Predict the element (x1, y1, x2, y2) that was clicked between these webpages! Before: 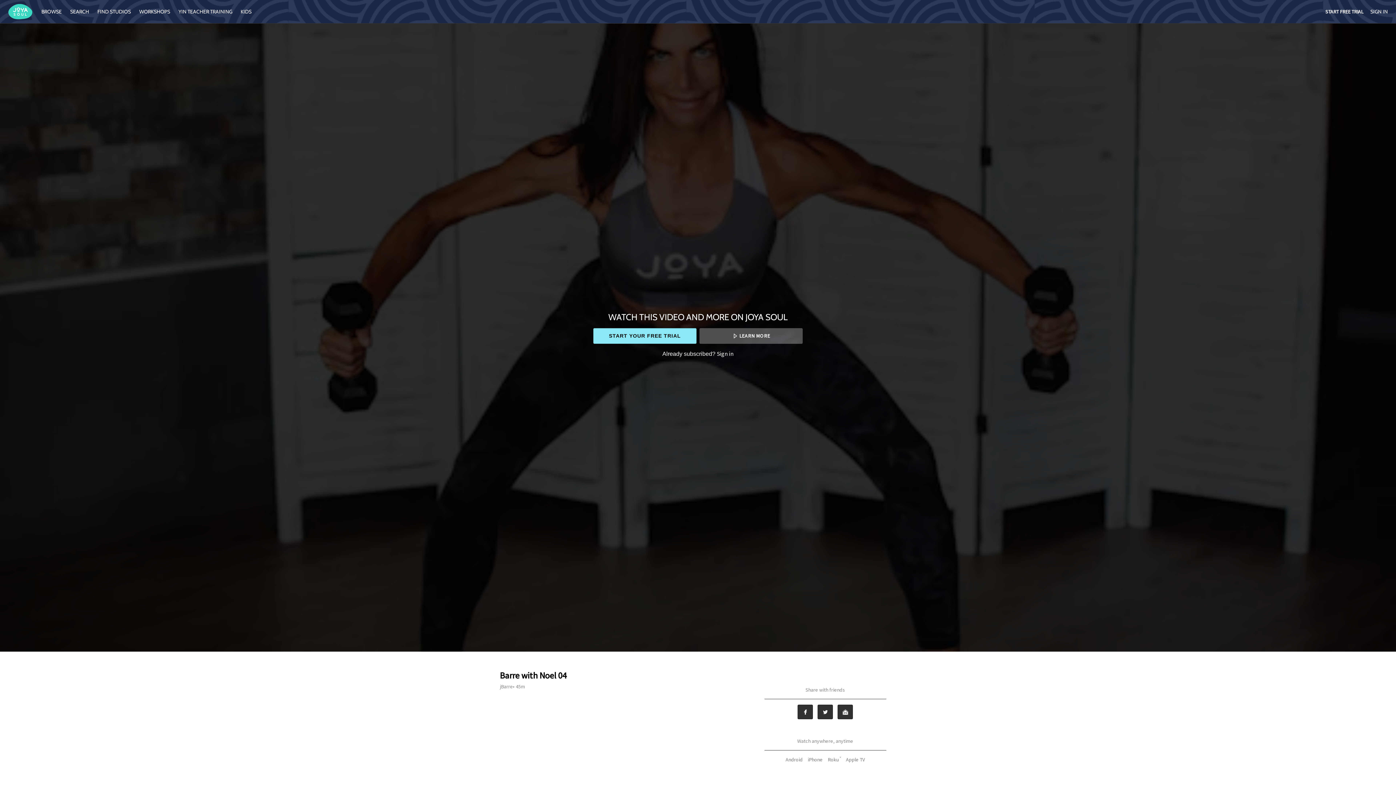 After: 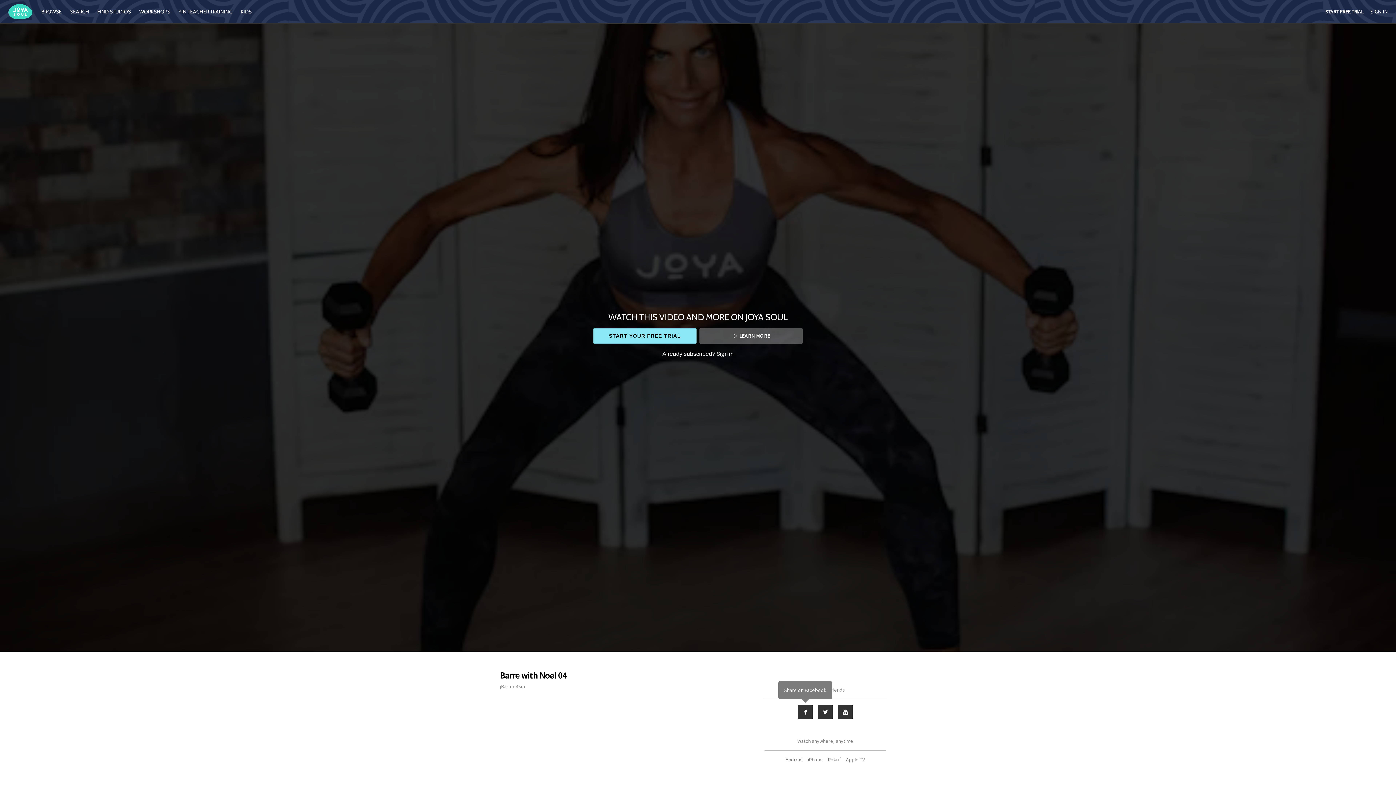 Action: bbox: (797, 705, 813, 719) label: Facebook